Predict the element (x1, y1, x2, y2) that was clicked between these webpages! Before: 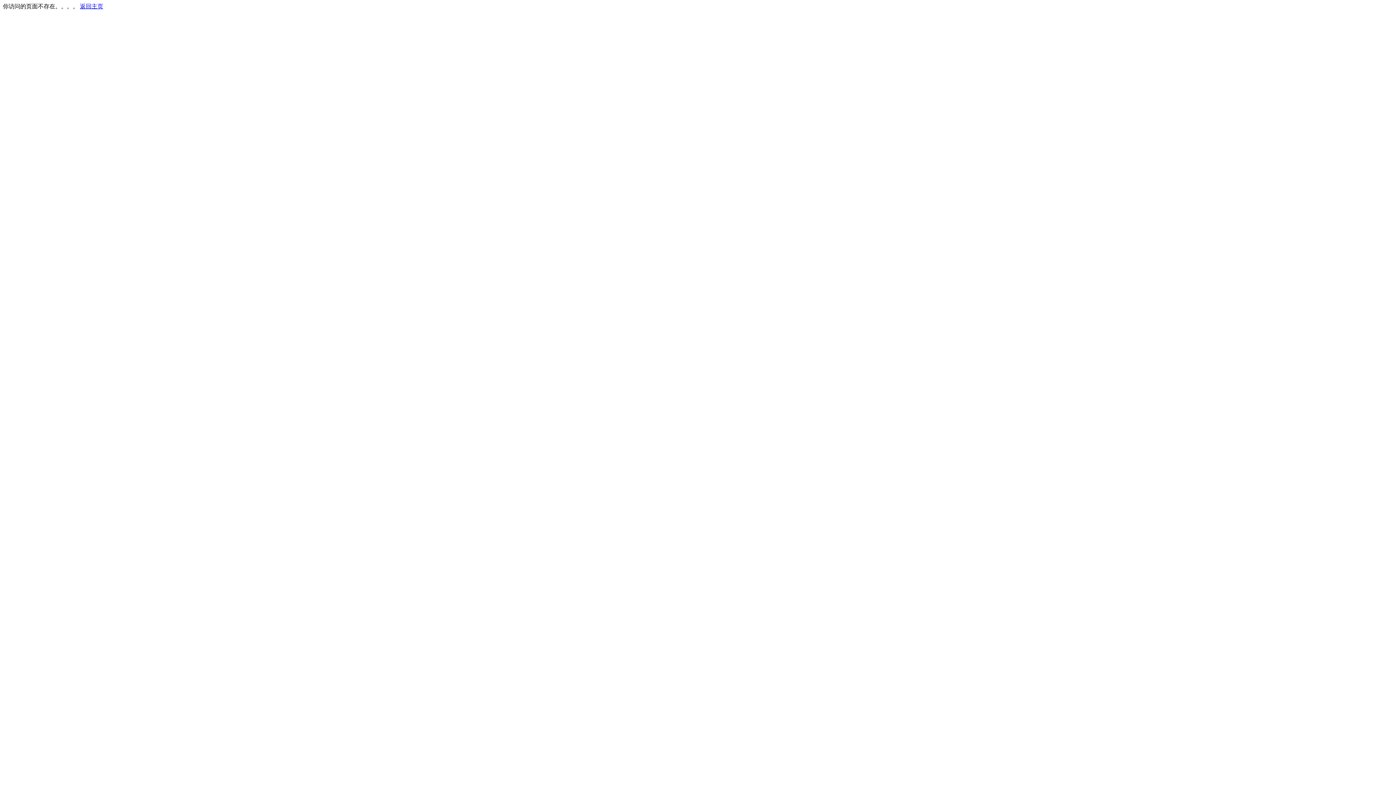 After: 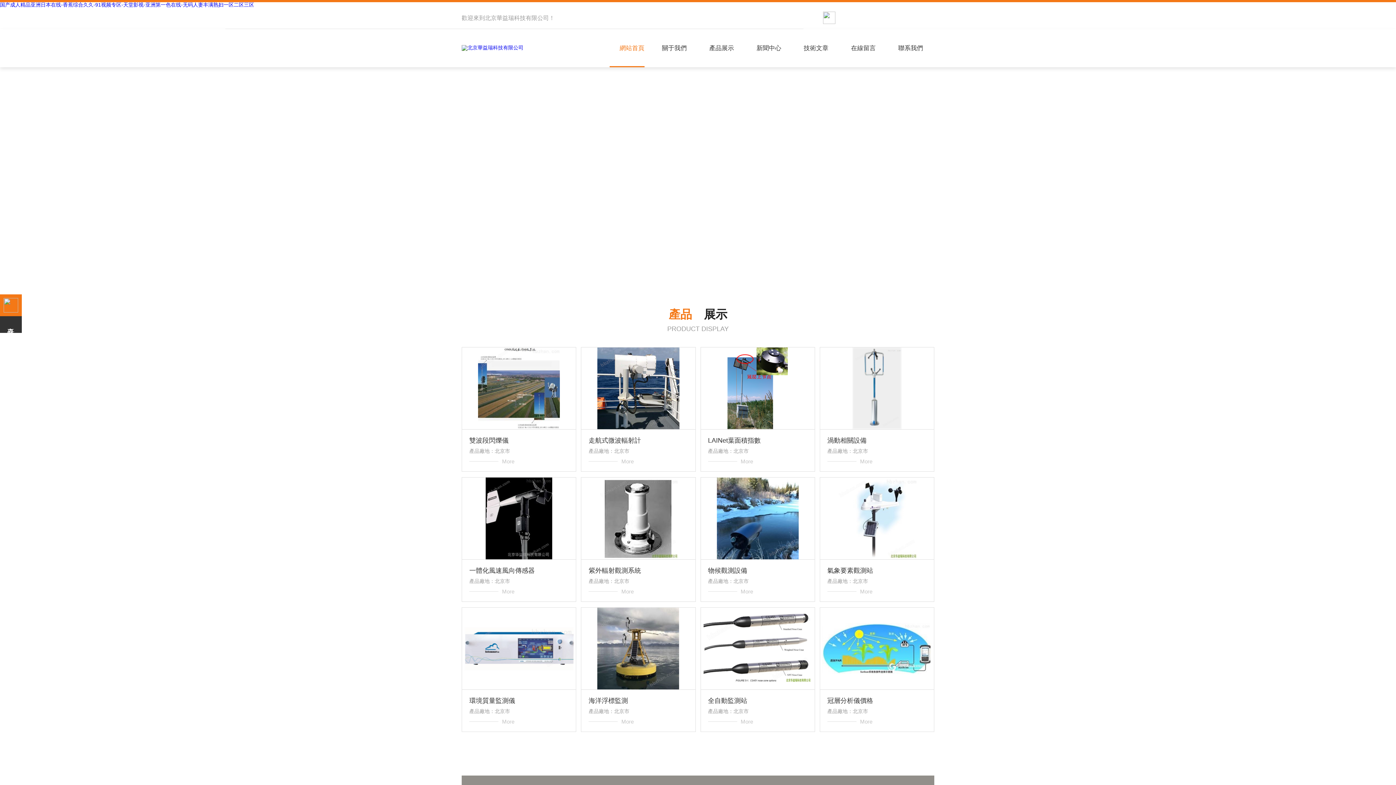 Action: label: 返回主页 bbox: (80, 3, 103, 9)